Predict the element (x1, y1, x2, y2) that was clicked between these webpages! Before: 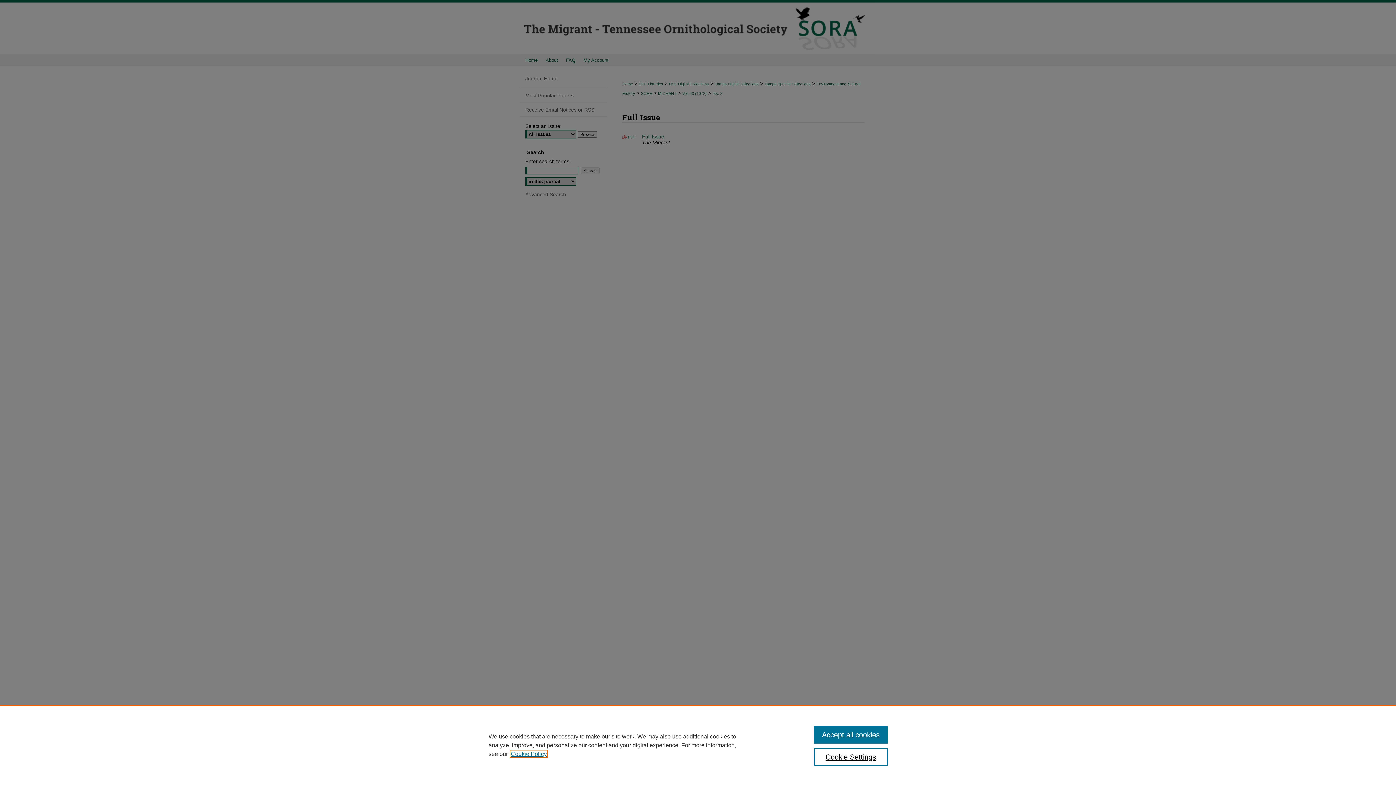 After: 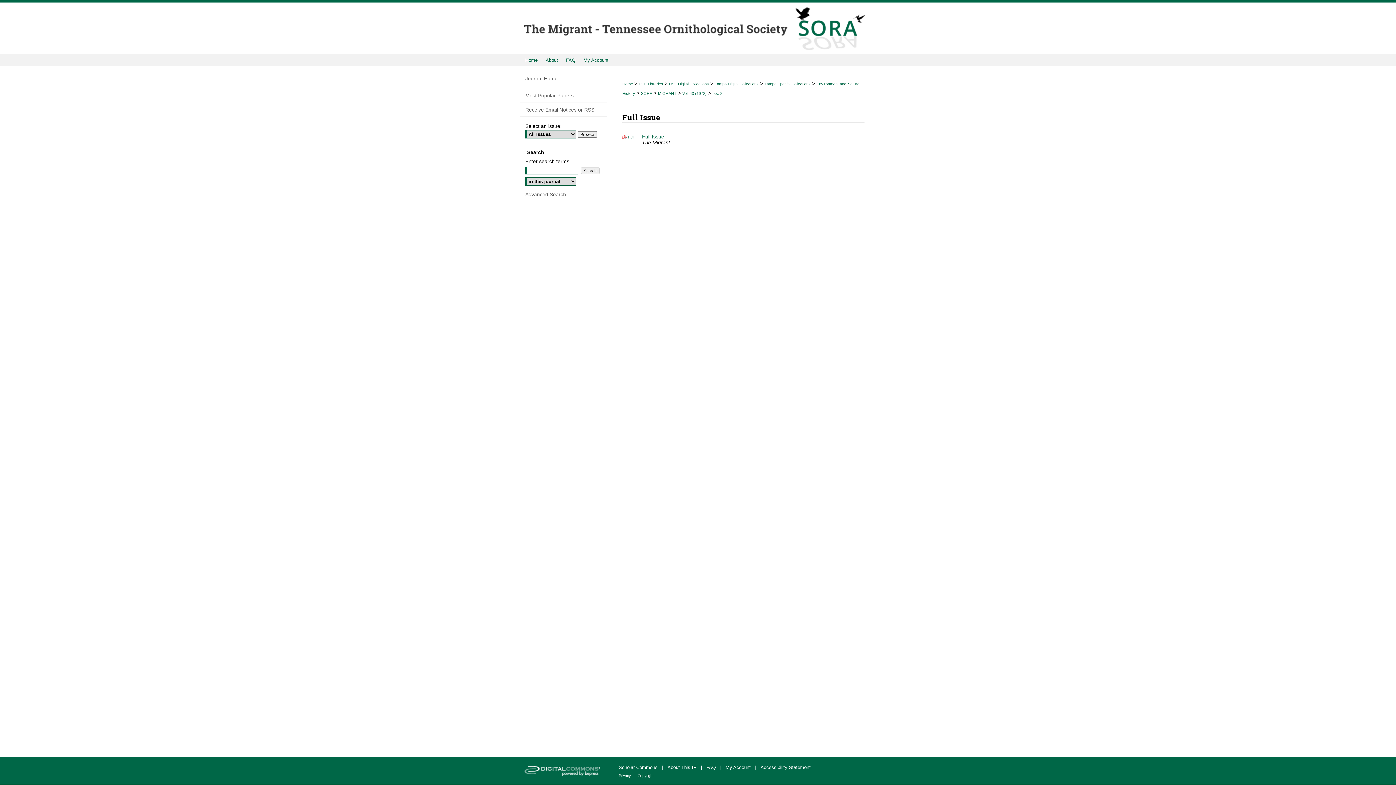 Action: label: Accept all cookies bbox: (814, 726, 887, 744)